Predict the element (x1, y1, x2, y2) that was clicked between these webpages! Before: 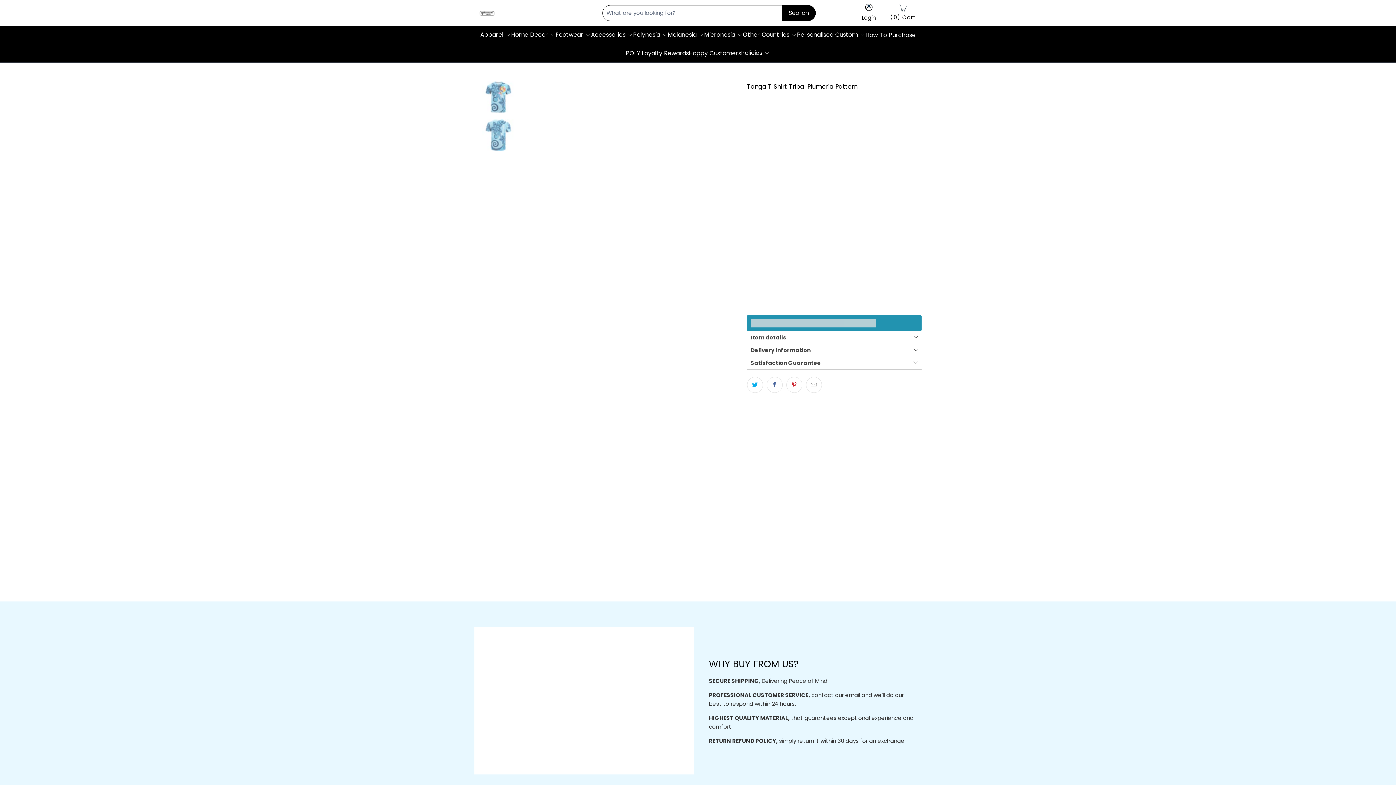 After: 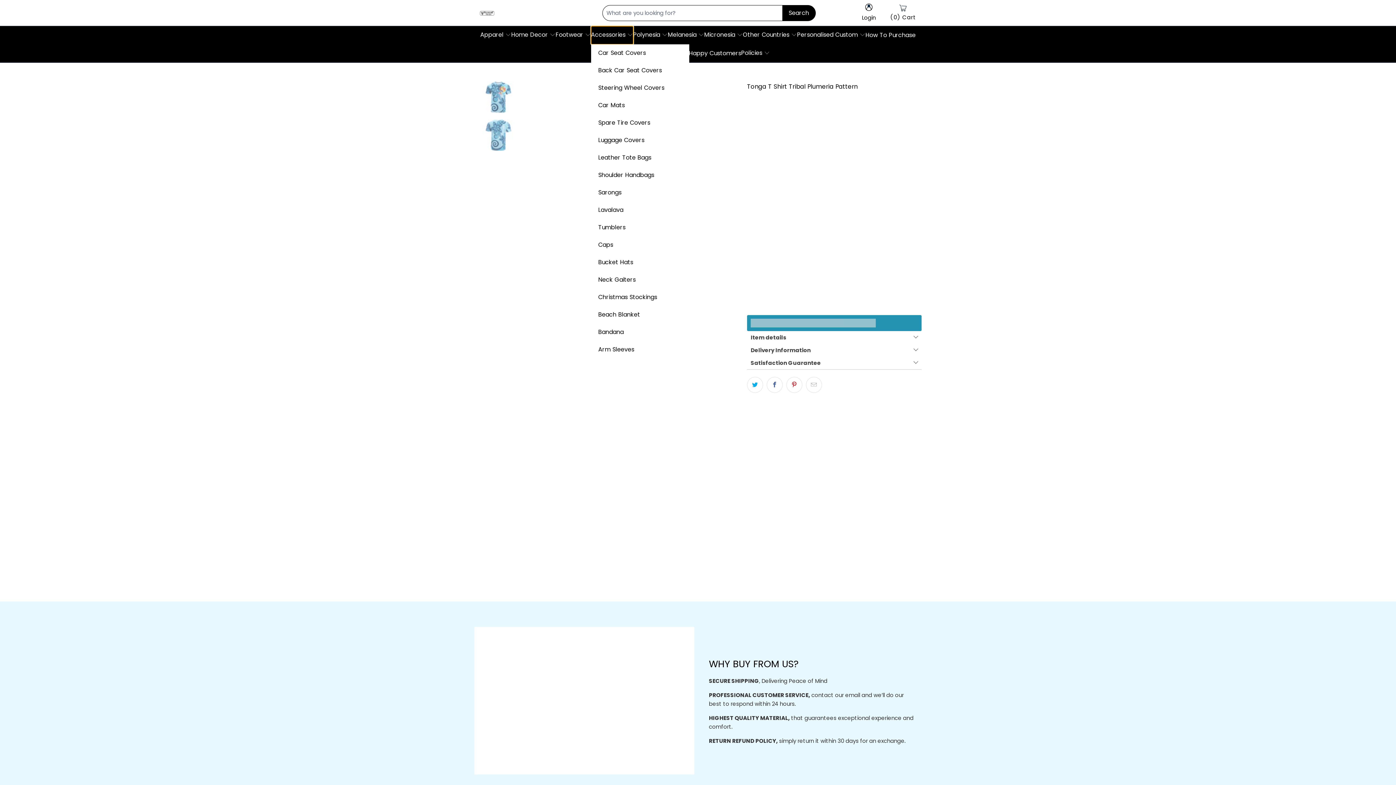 Action: bbox: (591, 26, 633, 44) label: Accessories 